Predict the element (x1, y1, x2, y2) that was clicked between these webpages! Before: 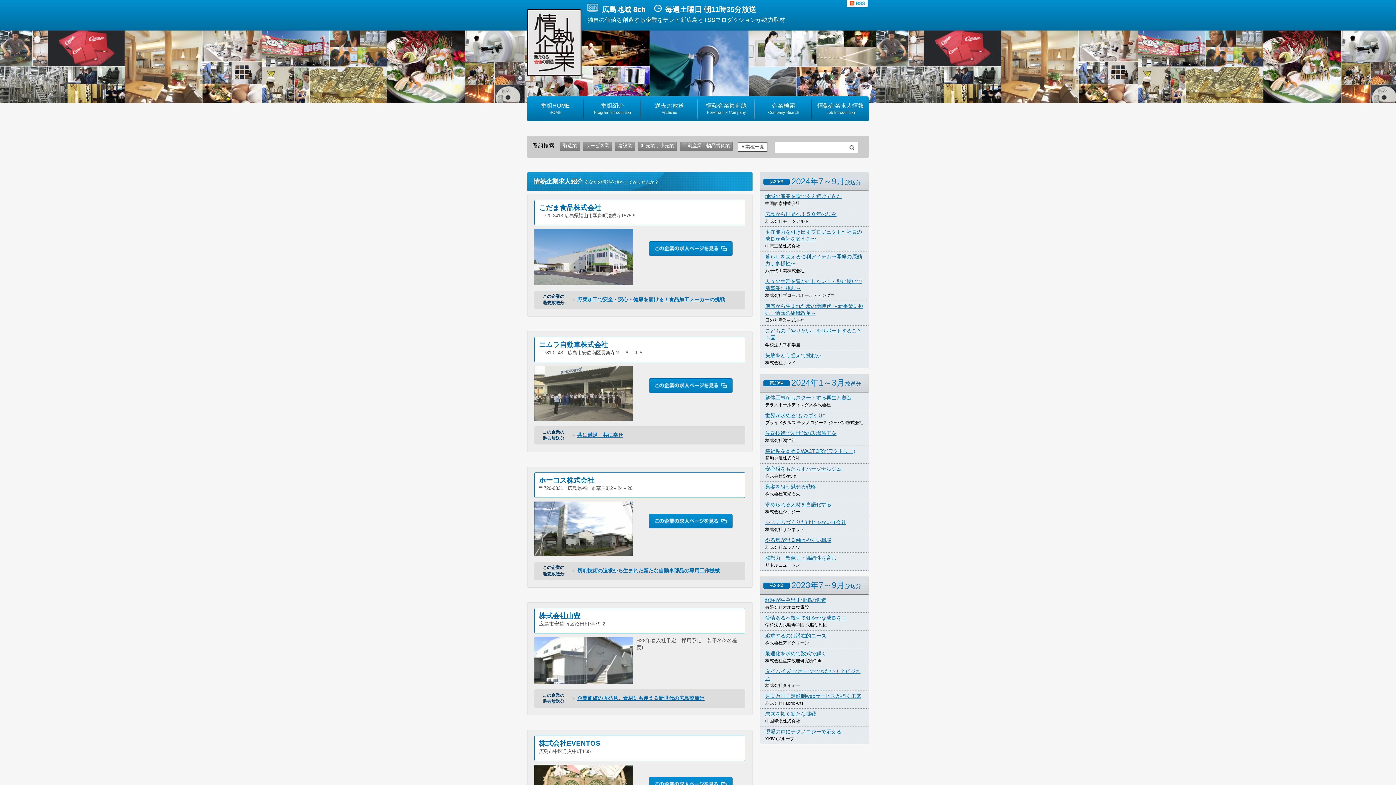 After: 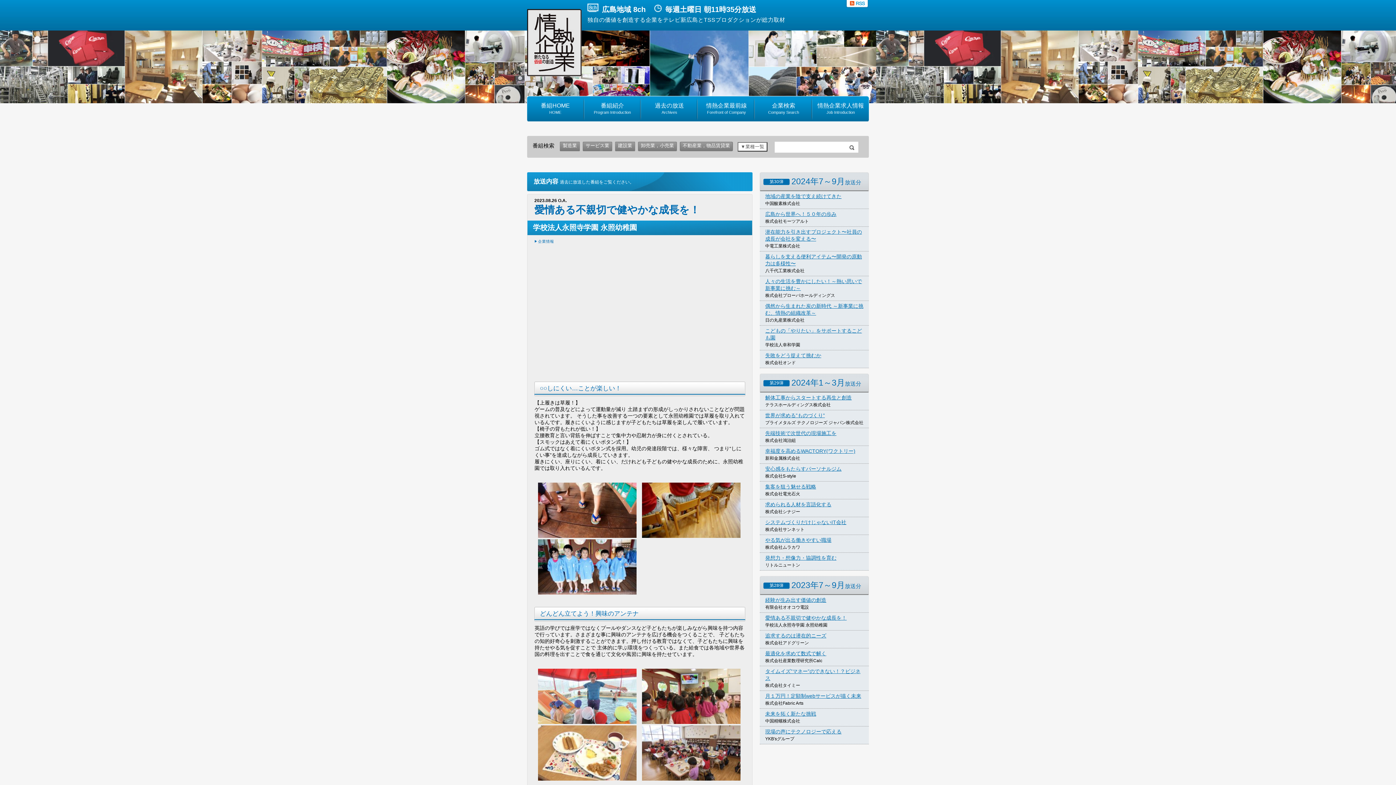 Action: label: 愛情ある不親切で健やかな成長を！ bbox: (765, 615, 846, 621)